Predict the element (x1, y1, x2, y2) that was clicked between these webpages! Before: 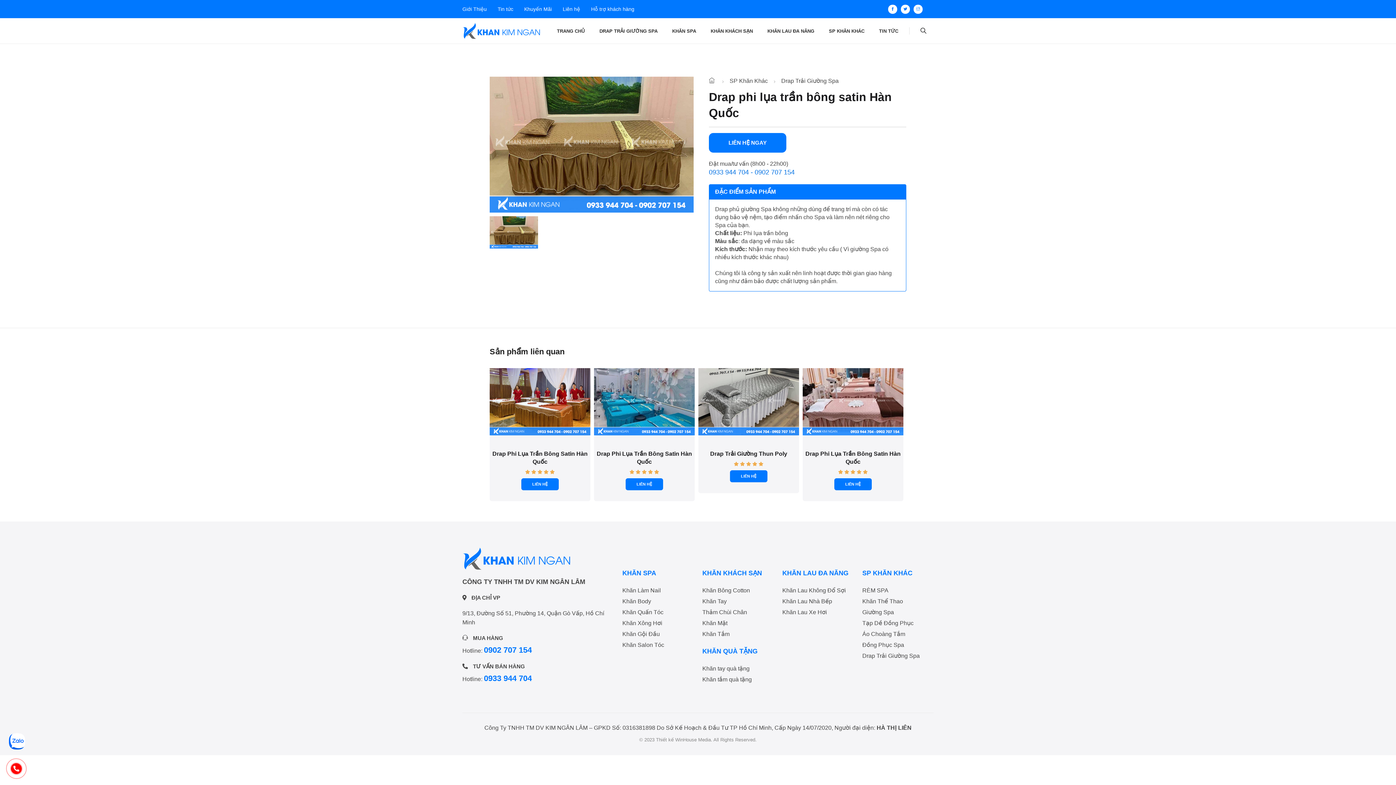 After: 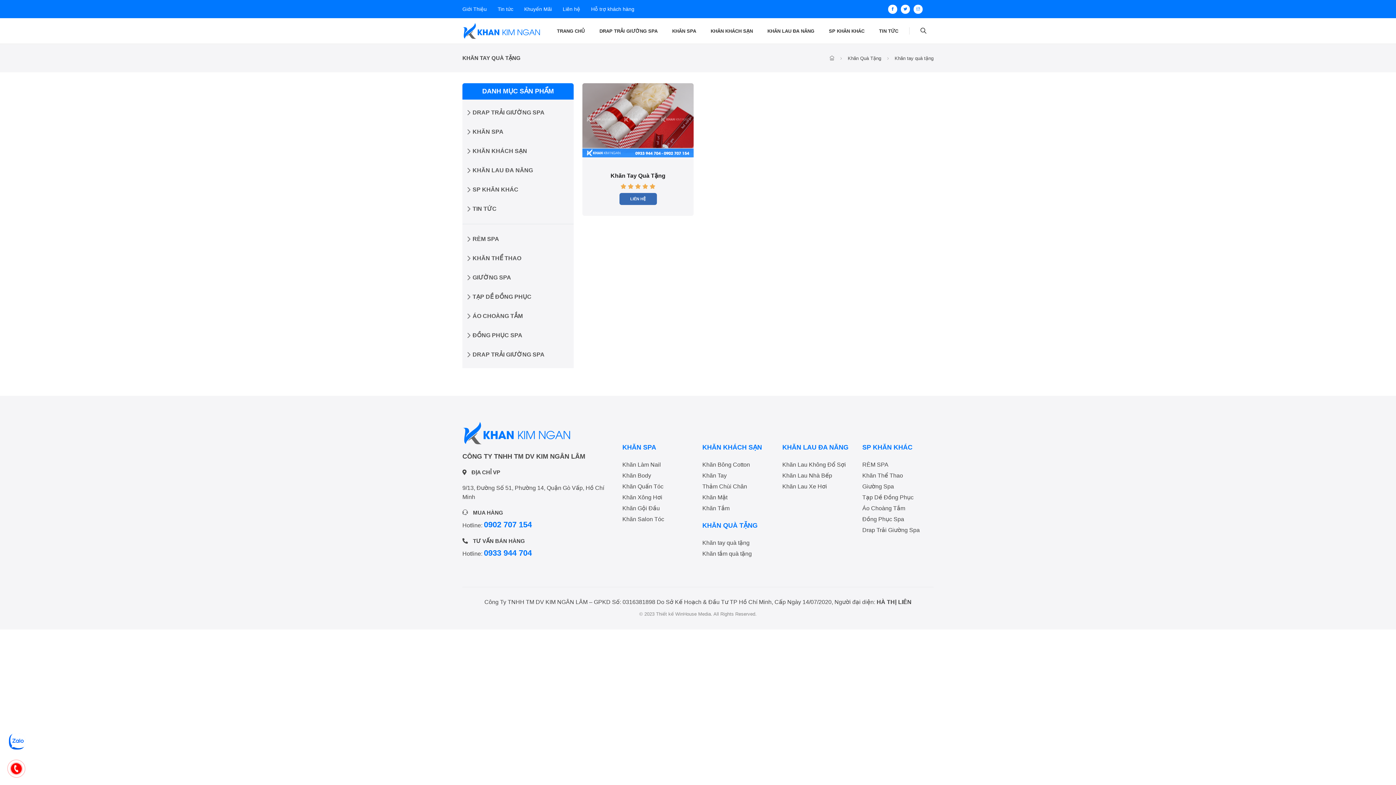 Action: label: Khăn tay quà tặng bbox: (702, 663, 749, 674)